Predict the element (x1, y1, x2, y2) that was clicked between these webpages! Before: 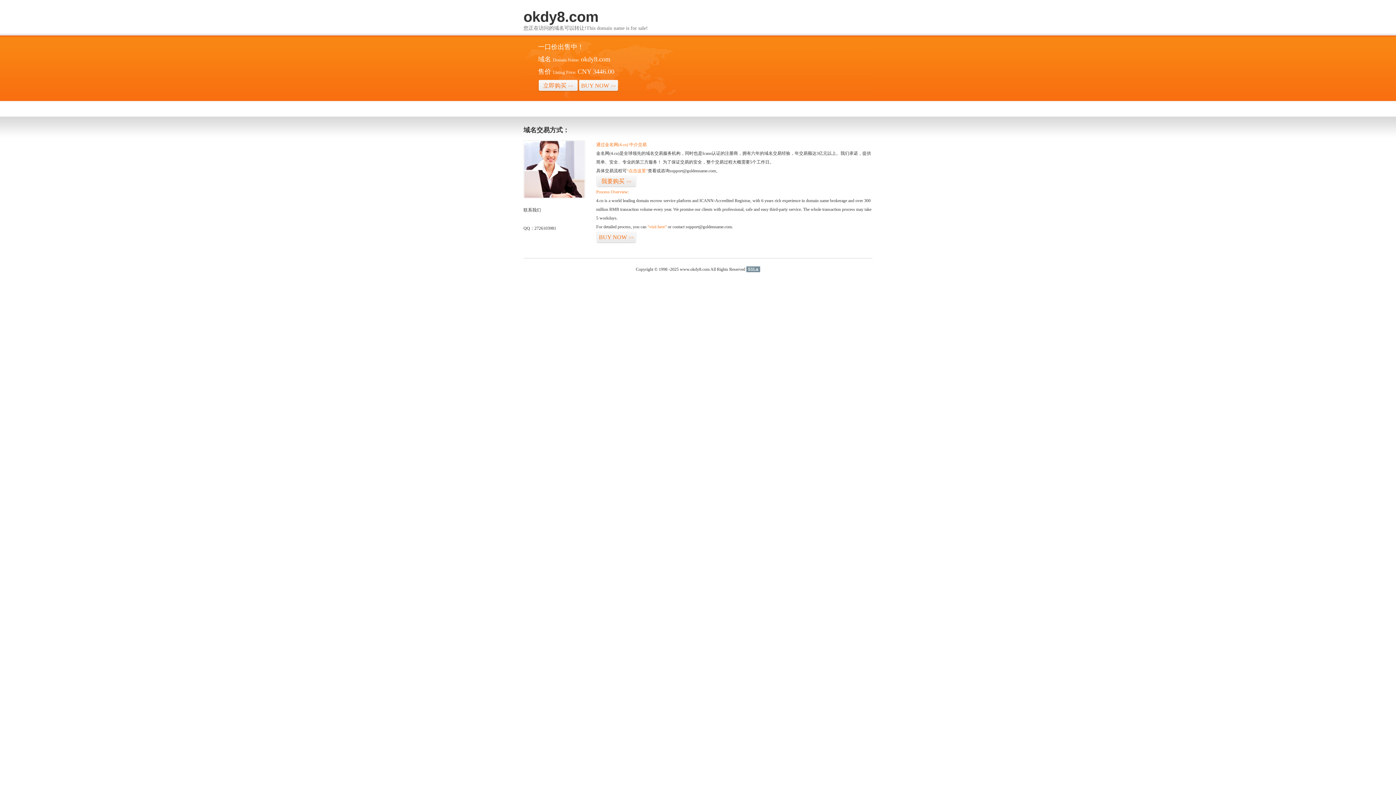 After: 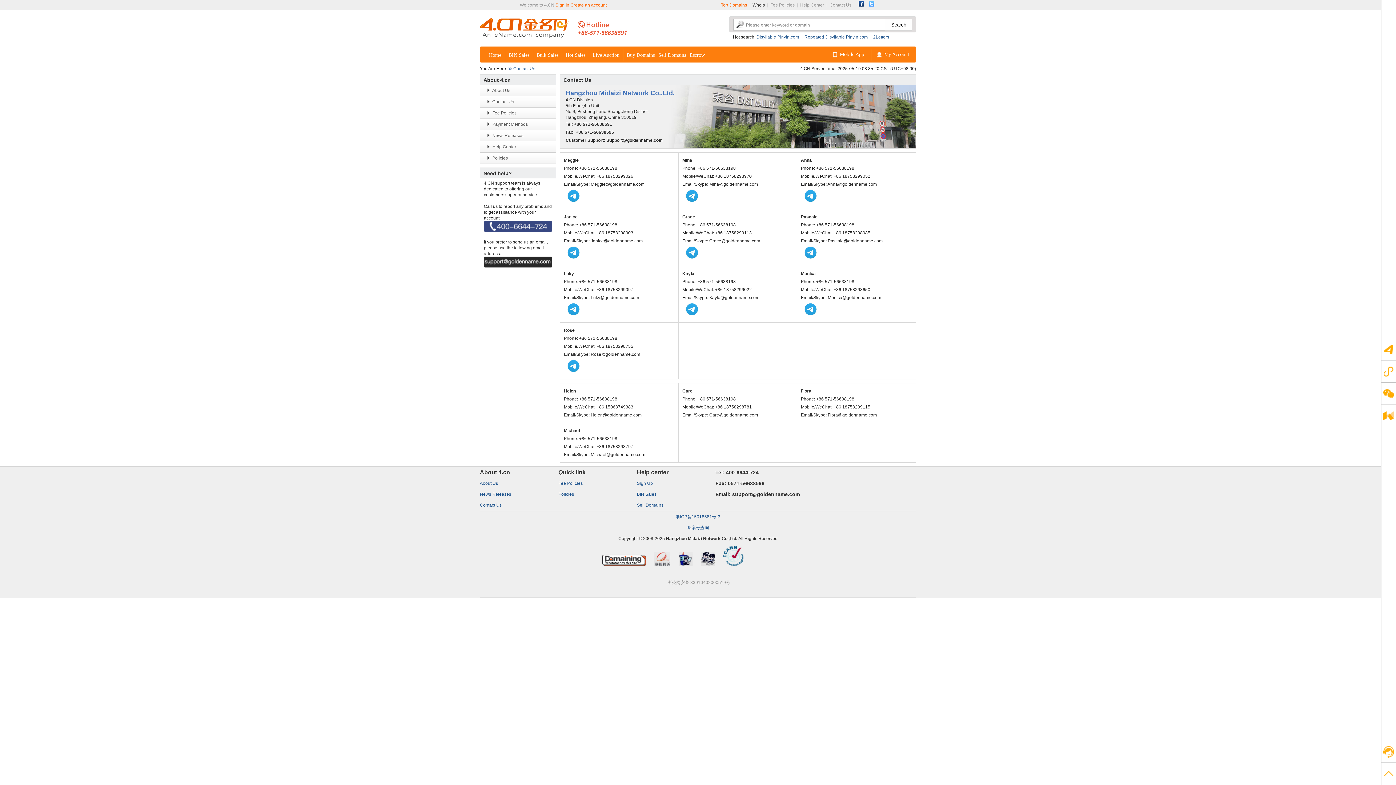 Action: bbox: (523, 194, 585, 199)